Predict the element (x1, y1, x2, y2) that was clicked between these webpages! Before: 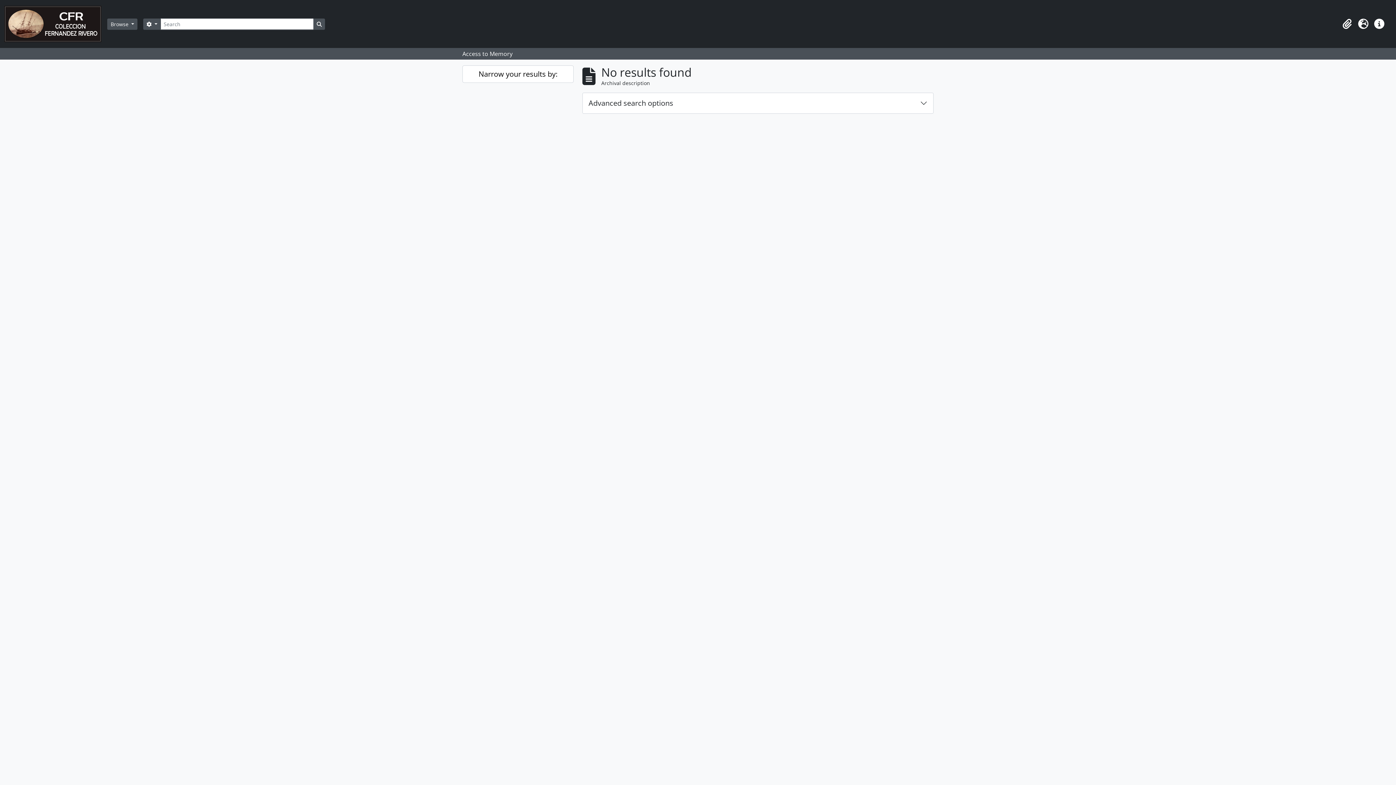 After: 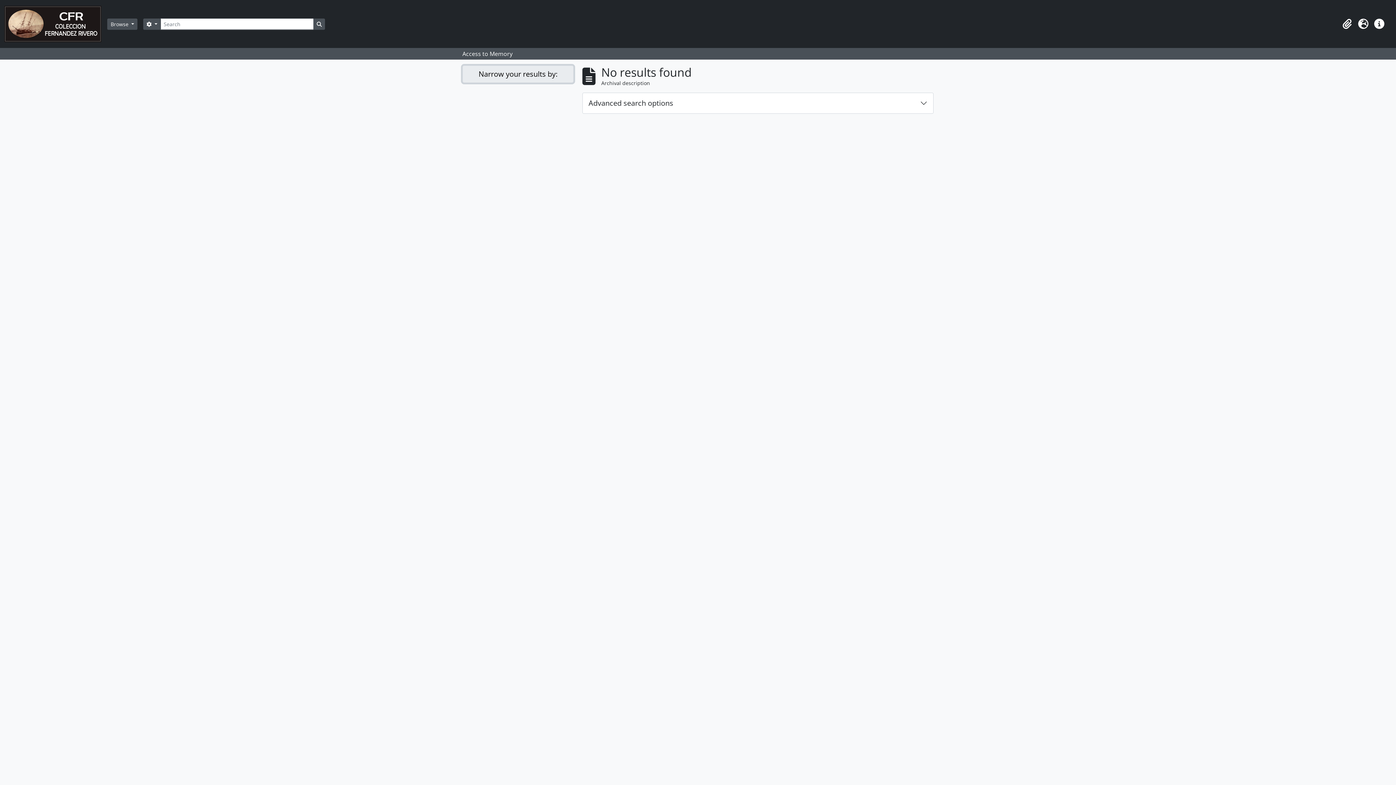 Action: bbox: (462, 65, 573, 82) label: Narrow your results by: